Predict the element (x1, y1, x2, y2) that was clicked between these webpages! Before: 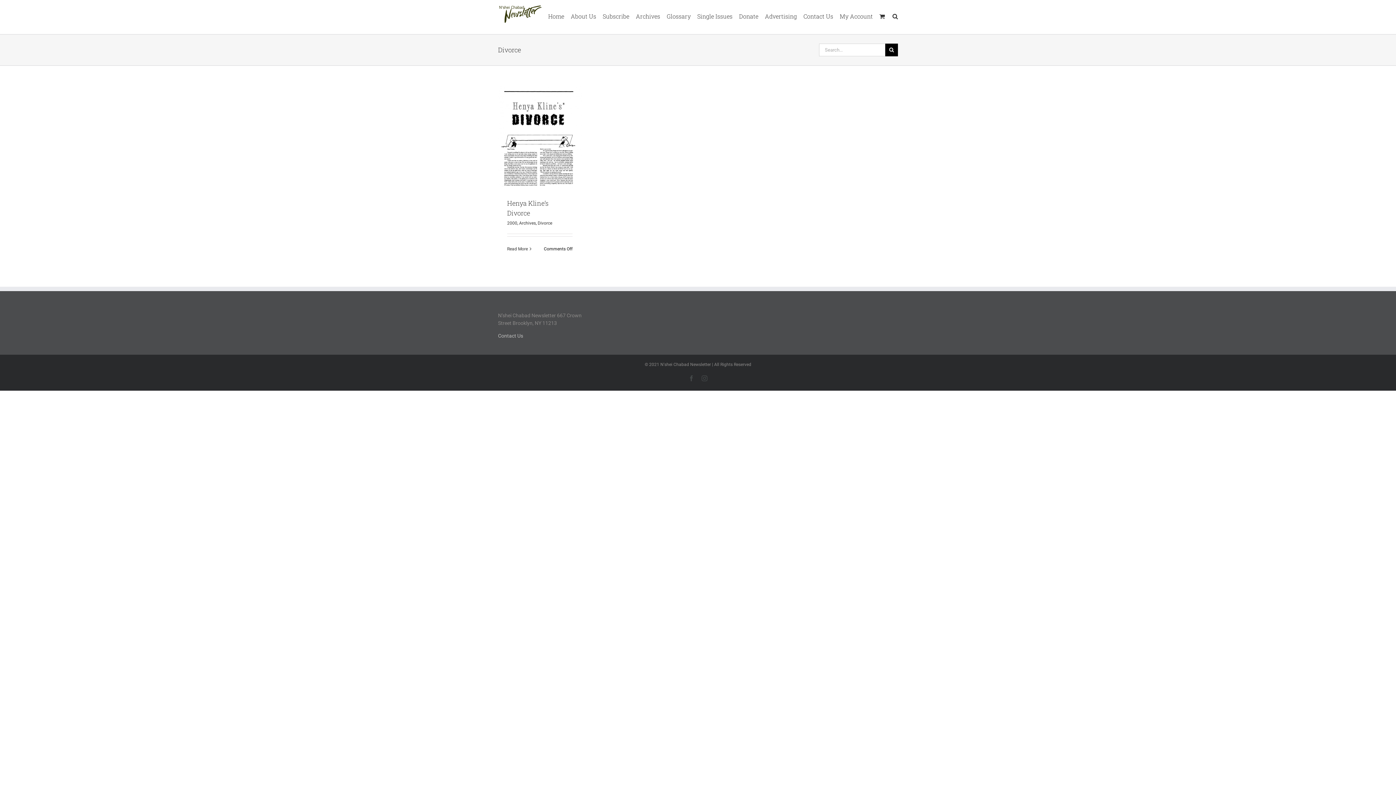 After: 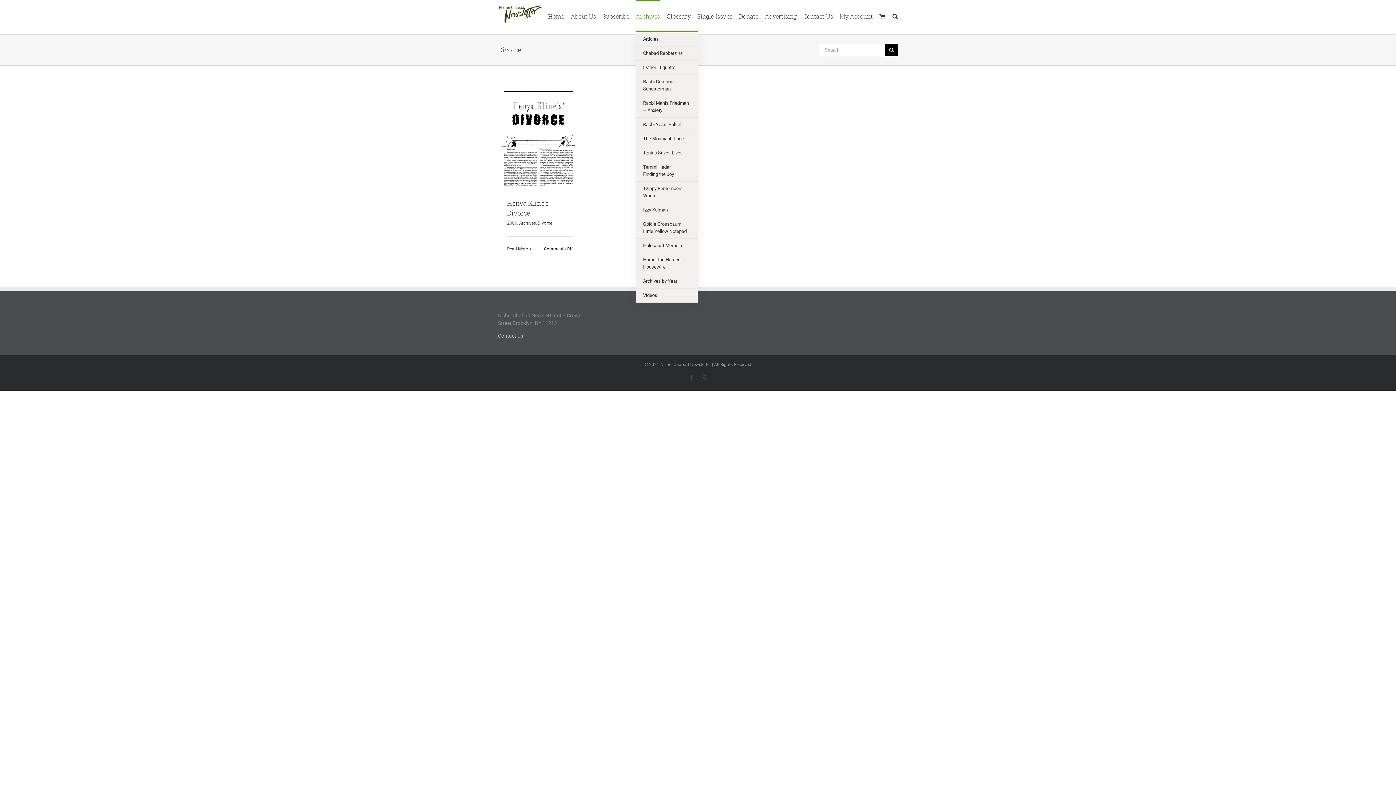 Action: bbox: (636, 0, 660, 31) label: Archives